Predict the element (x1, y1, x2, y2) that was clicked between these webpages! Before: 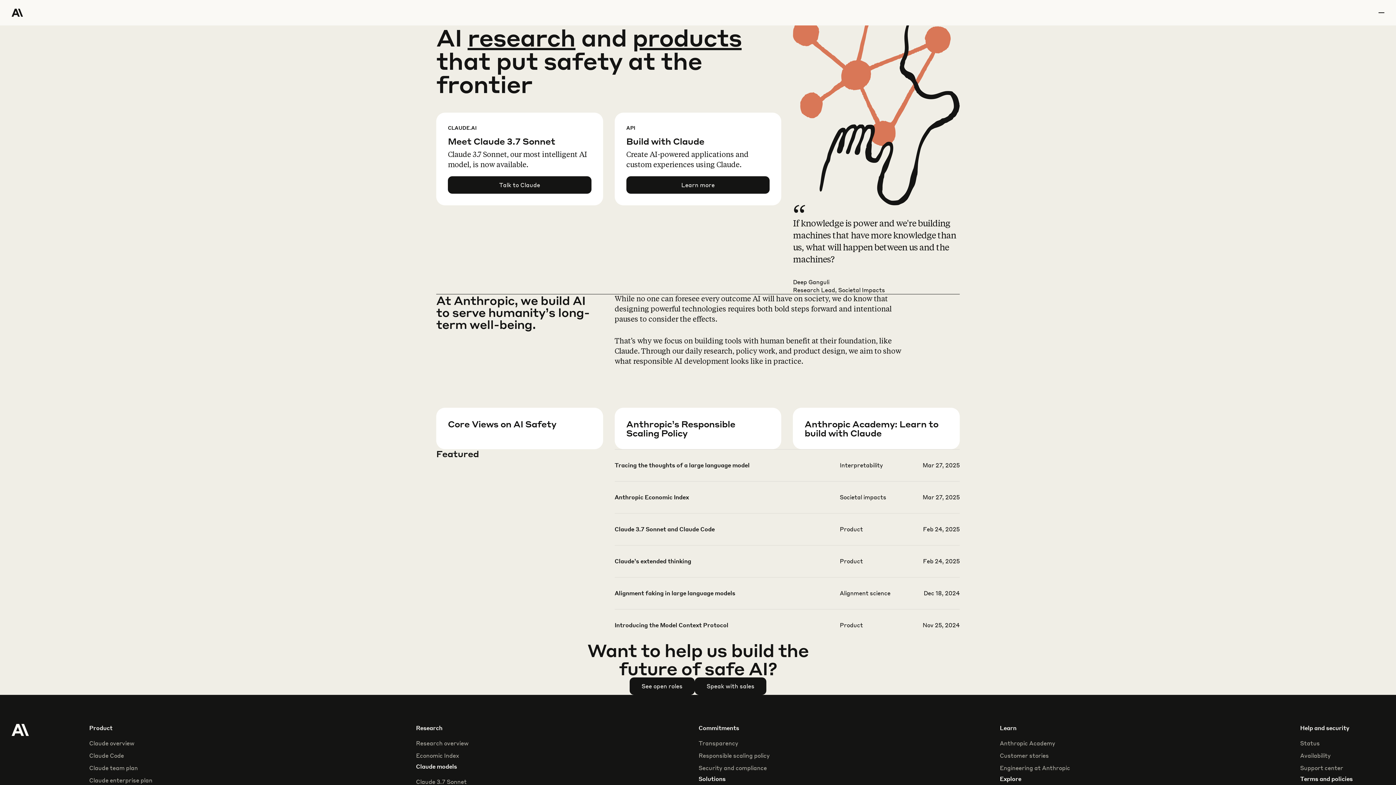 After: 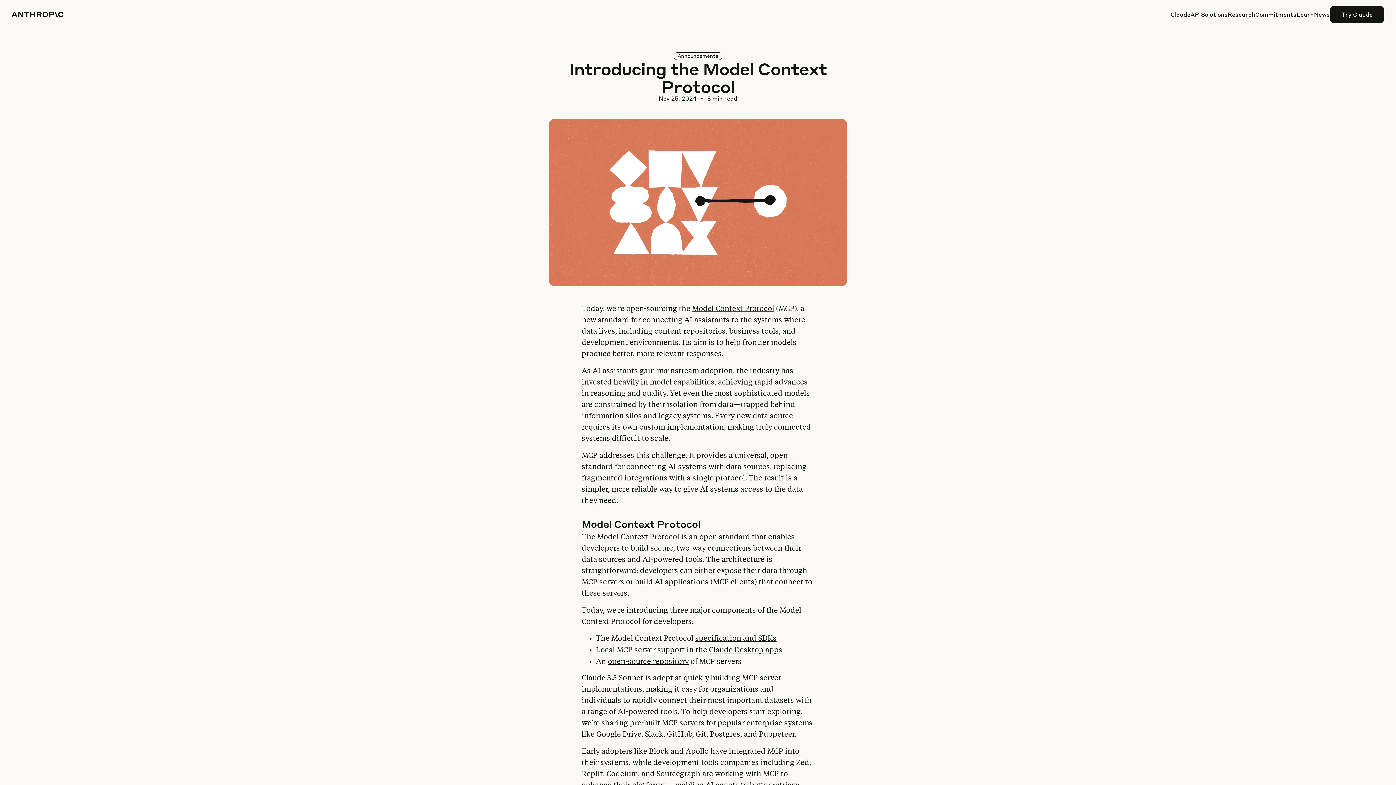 Action: bbox: (614, 621, 959, 652)